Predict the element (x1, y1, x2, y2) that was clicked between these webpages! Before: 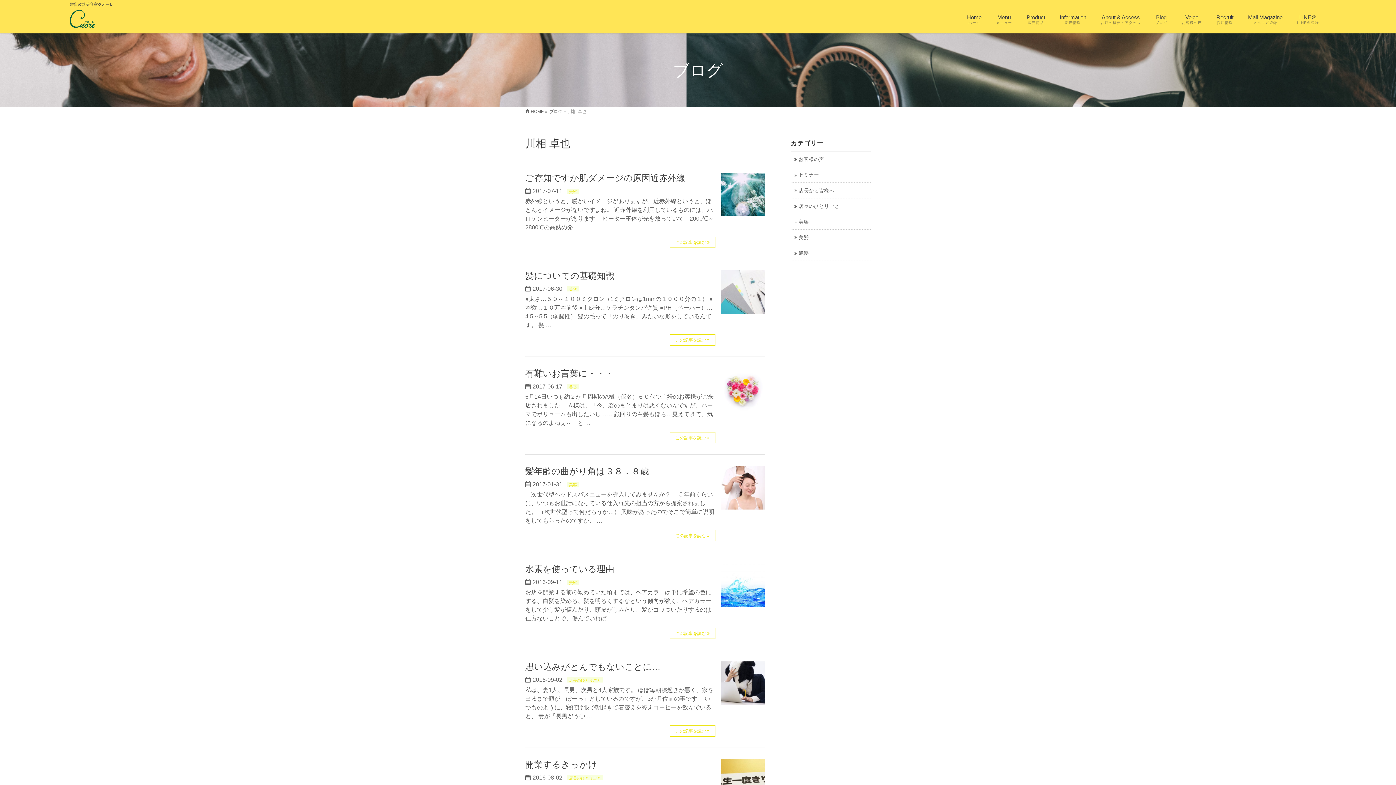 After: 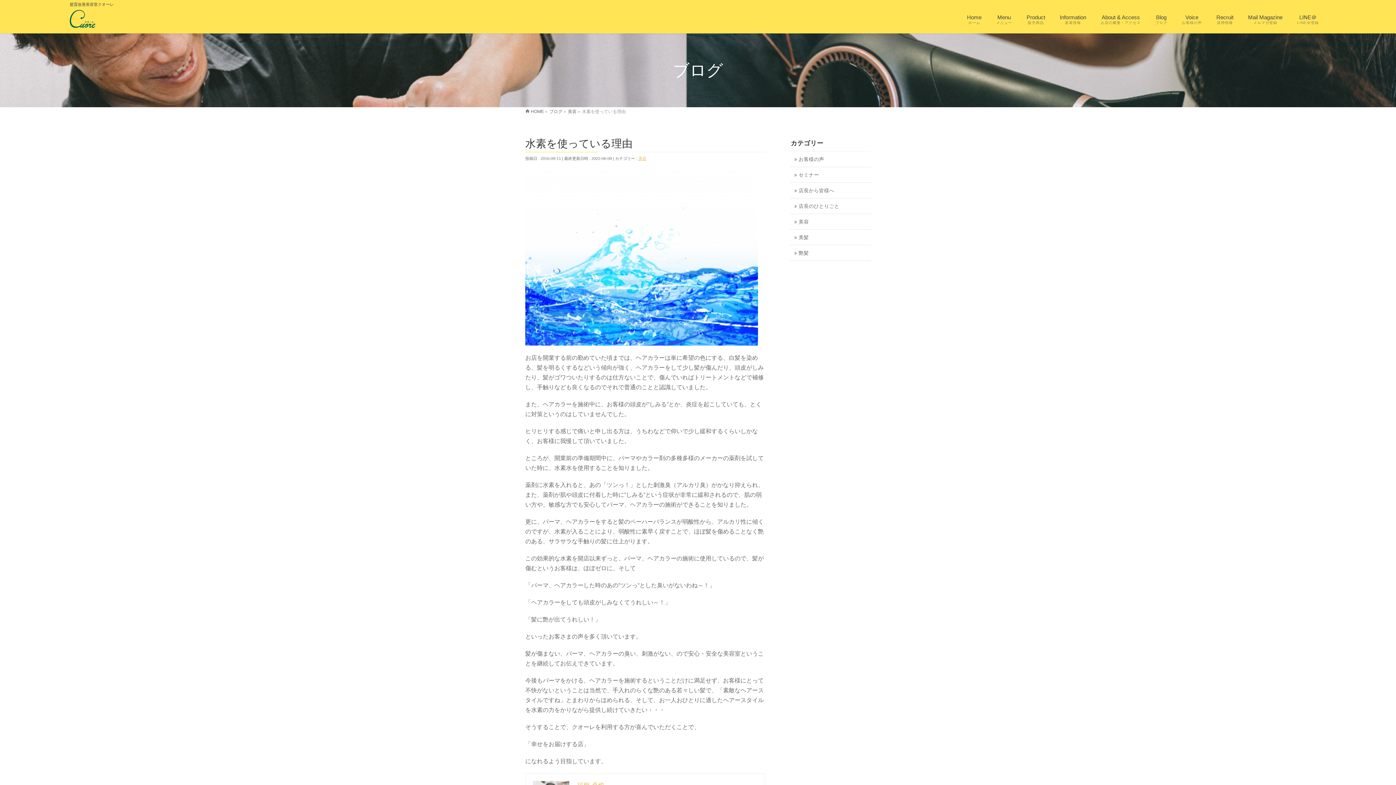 Action: bbox: (721, 600, 765, 606)